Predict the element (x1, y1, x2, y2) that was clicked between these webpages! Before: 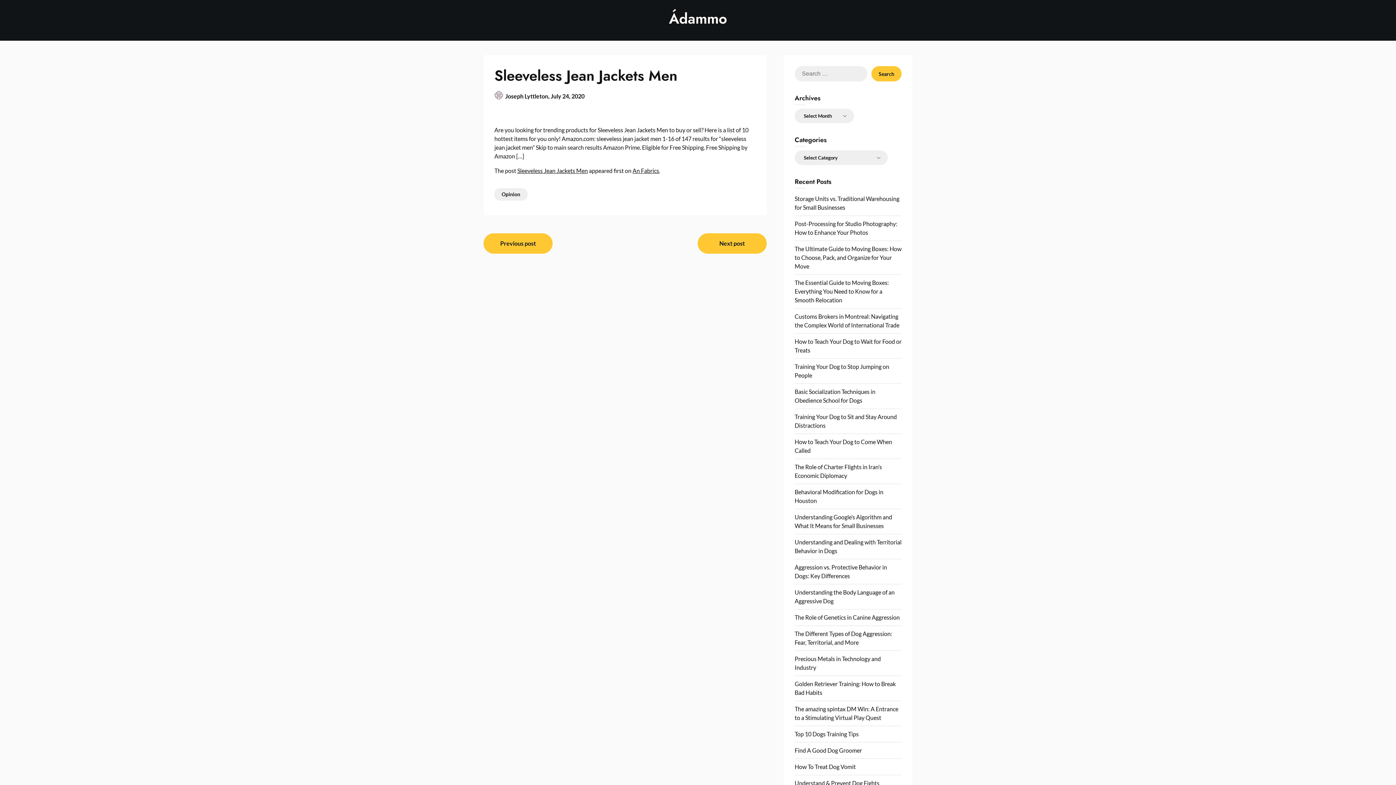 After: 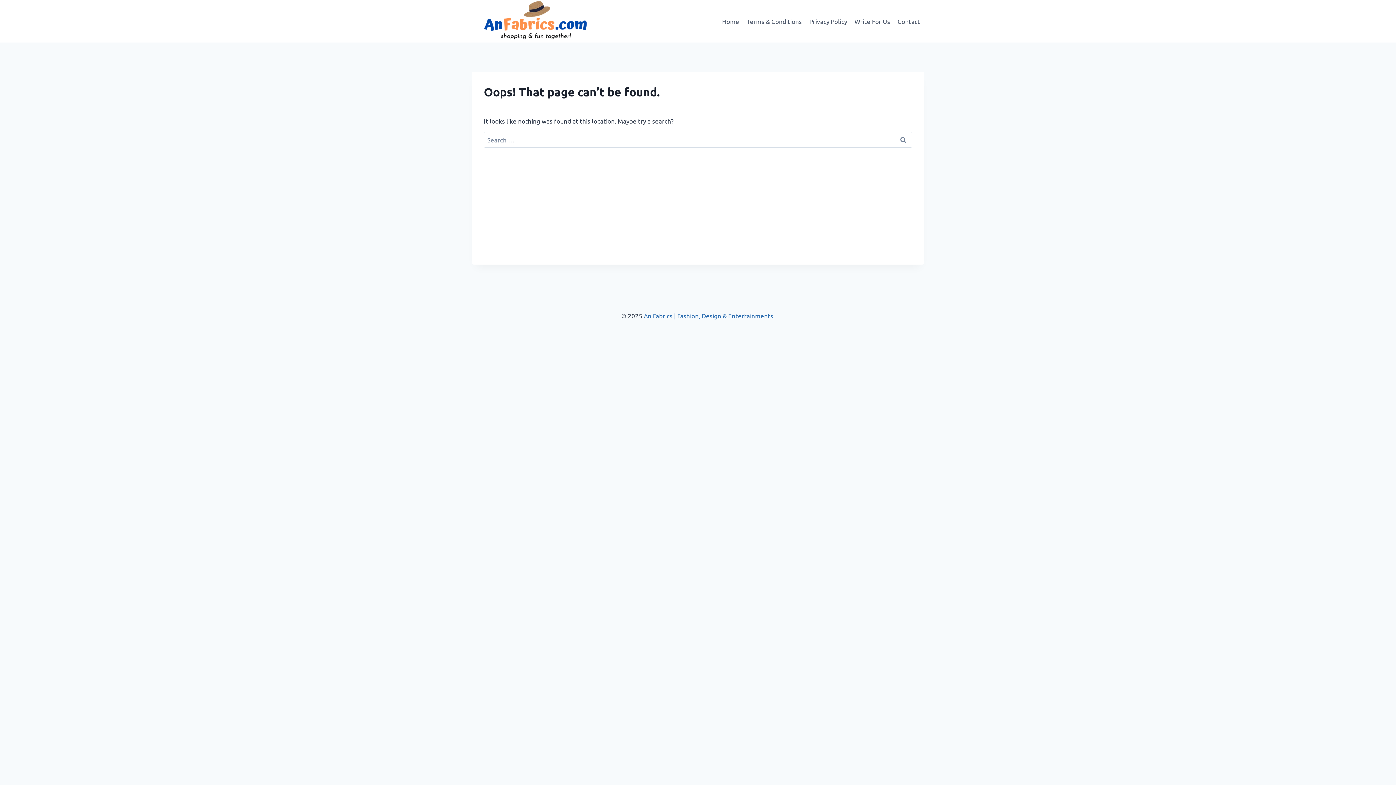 Action: label: Sleeveless Jean Jackets Men bbox: (517, 167, 588, 174)